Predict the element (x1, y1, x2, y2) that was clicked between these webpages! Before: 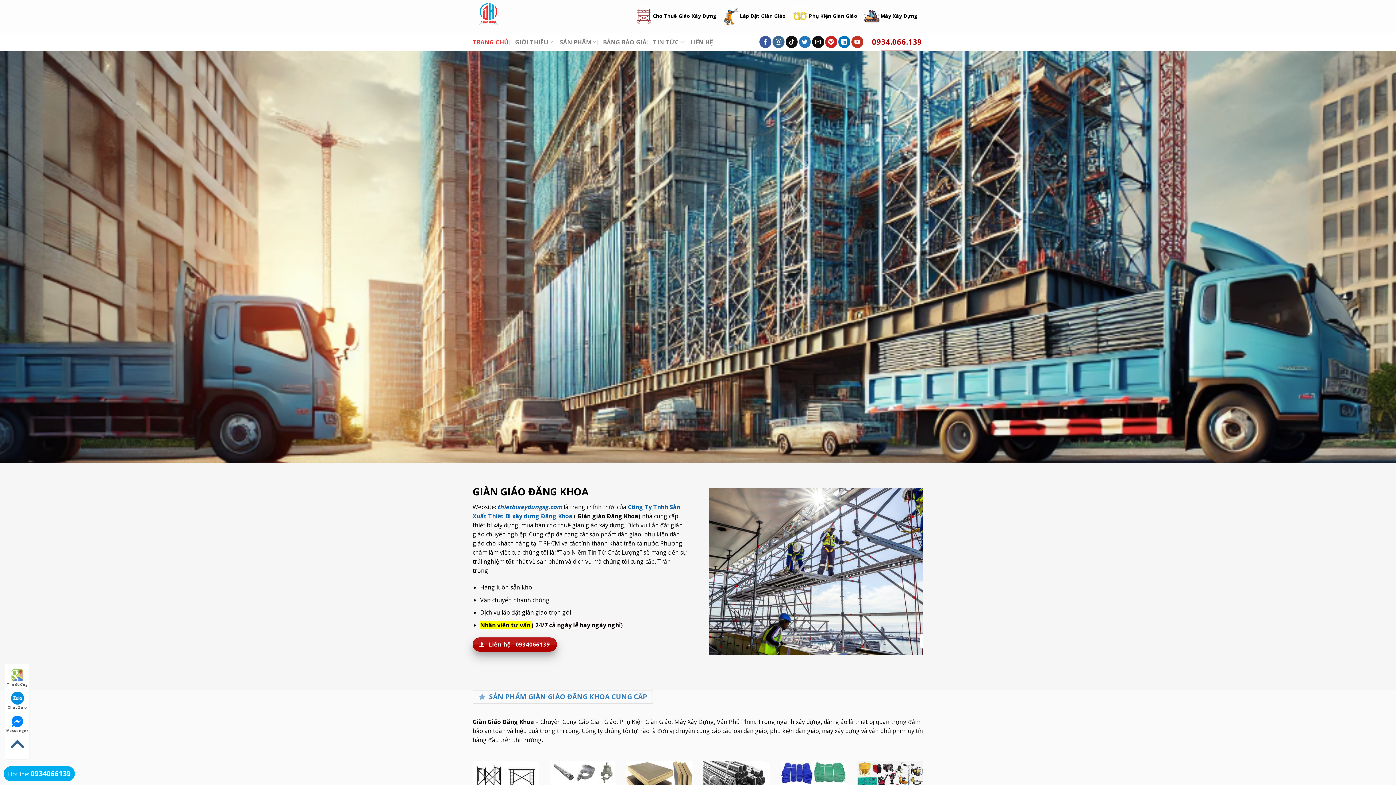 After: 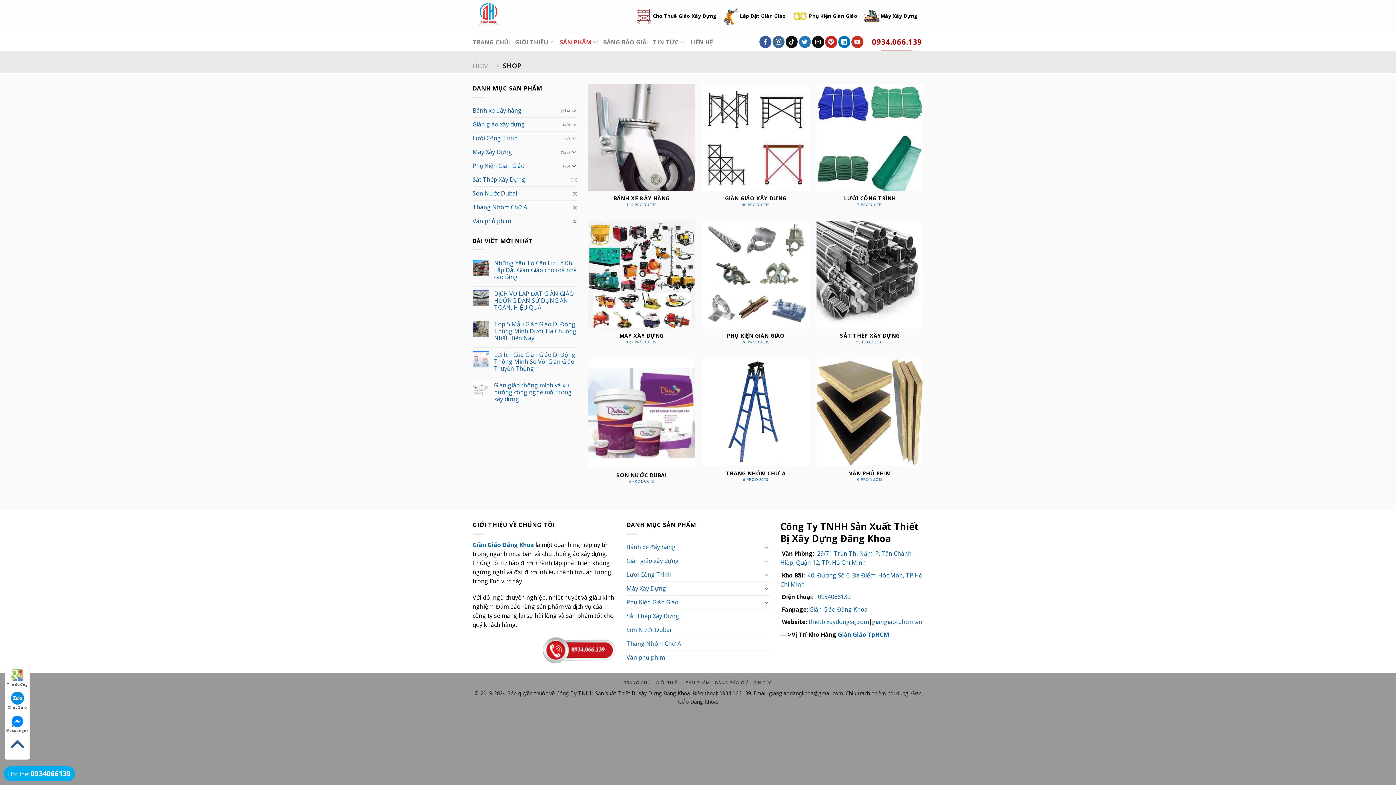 Action: label: SẢN PHẨM bbox: (559, 34, 596, 49)